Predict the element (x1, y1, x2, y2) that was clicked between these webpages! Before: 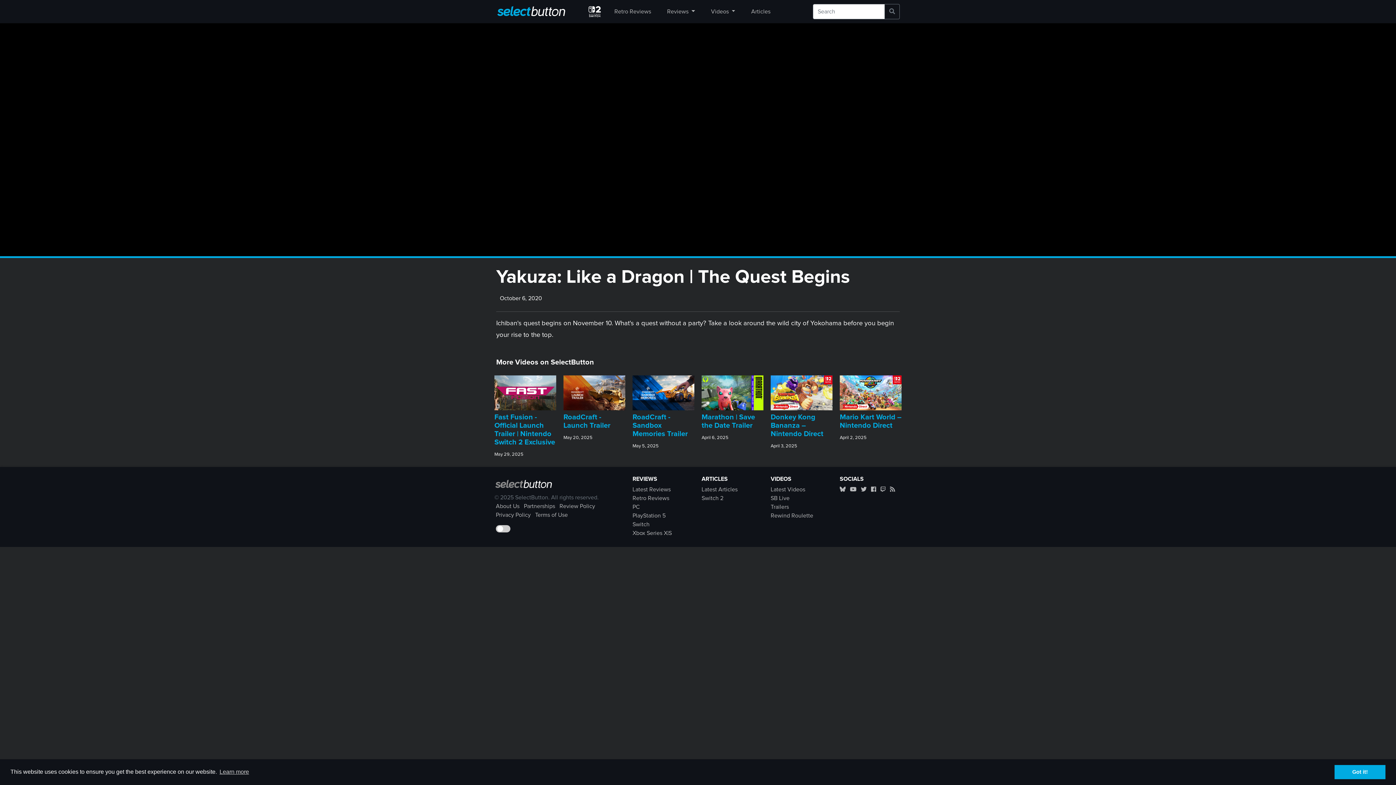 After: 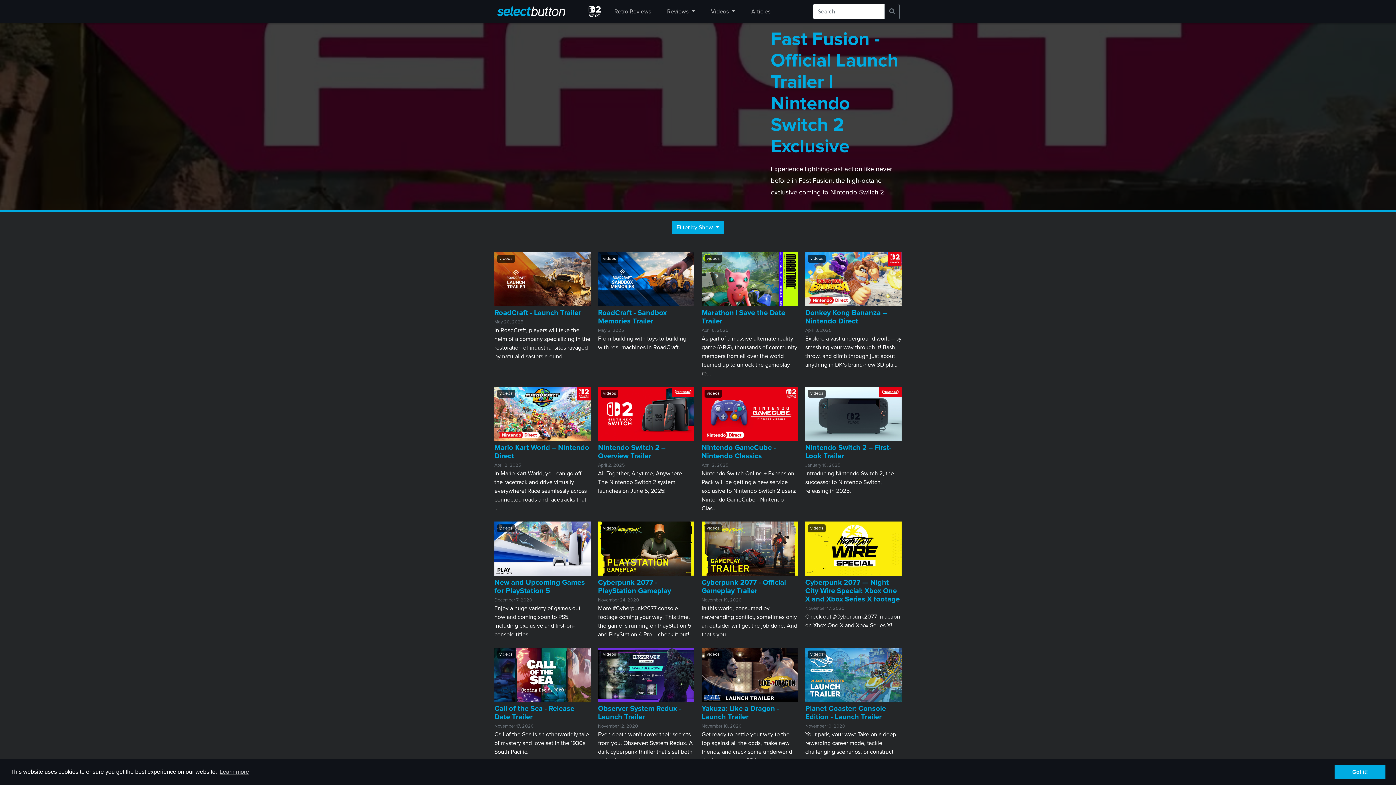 Action: label: Trailers bbox: (770, 504, 789, 510)